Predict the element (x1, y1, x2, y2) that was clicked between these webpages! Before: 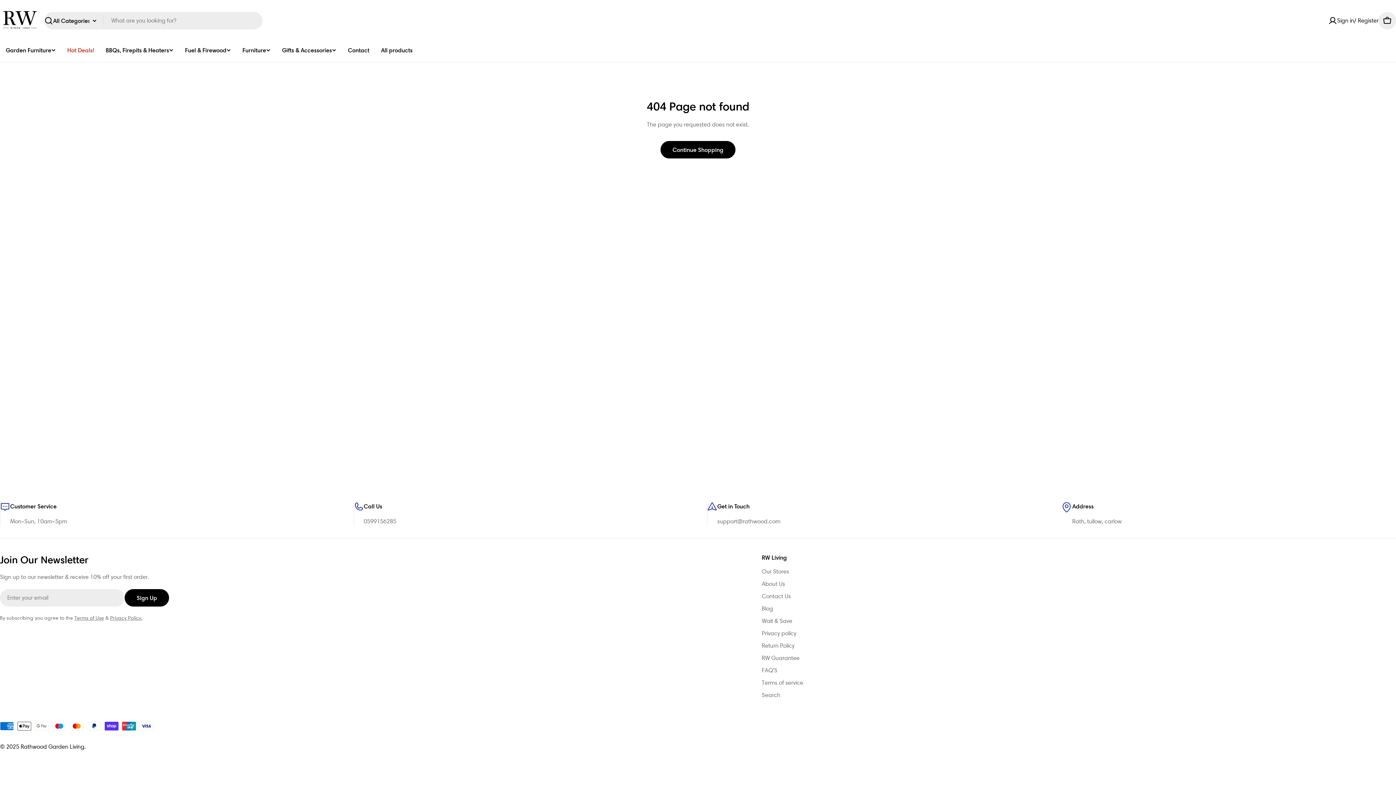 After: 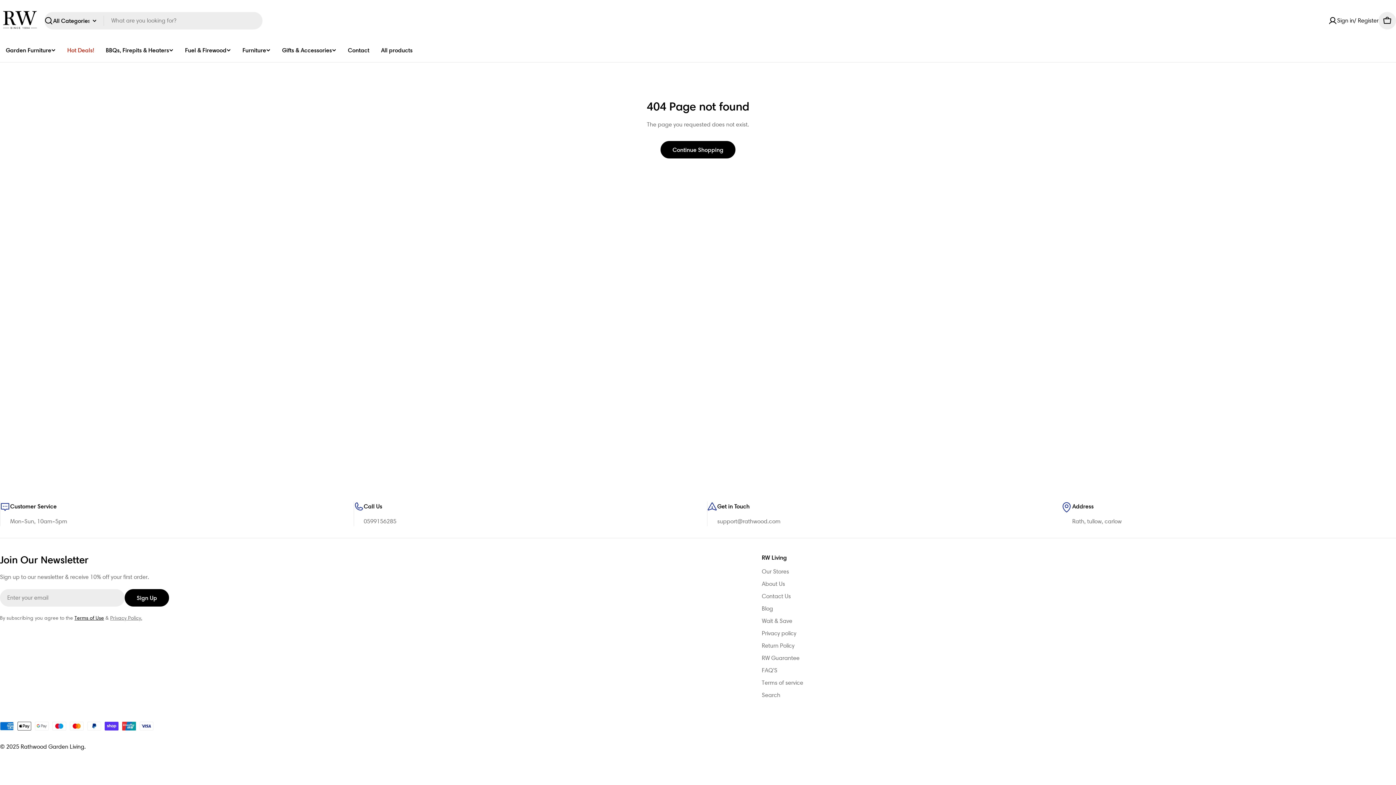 Action: label: Terms of Use bbox: (74, 614, 104, 621)